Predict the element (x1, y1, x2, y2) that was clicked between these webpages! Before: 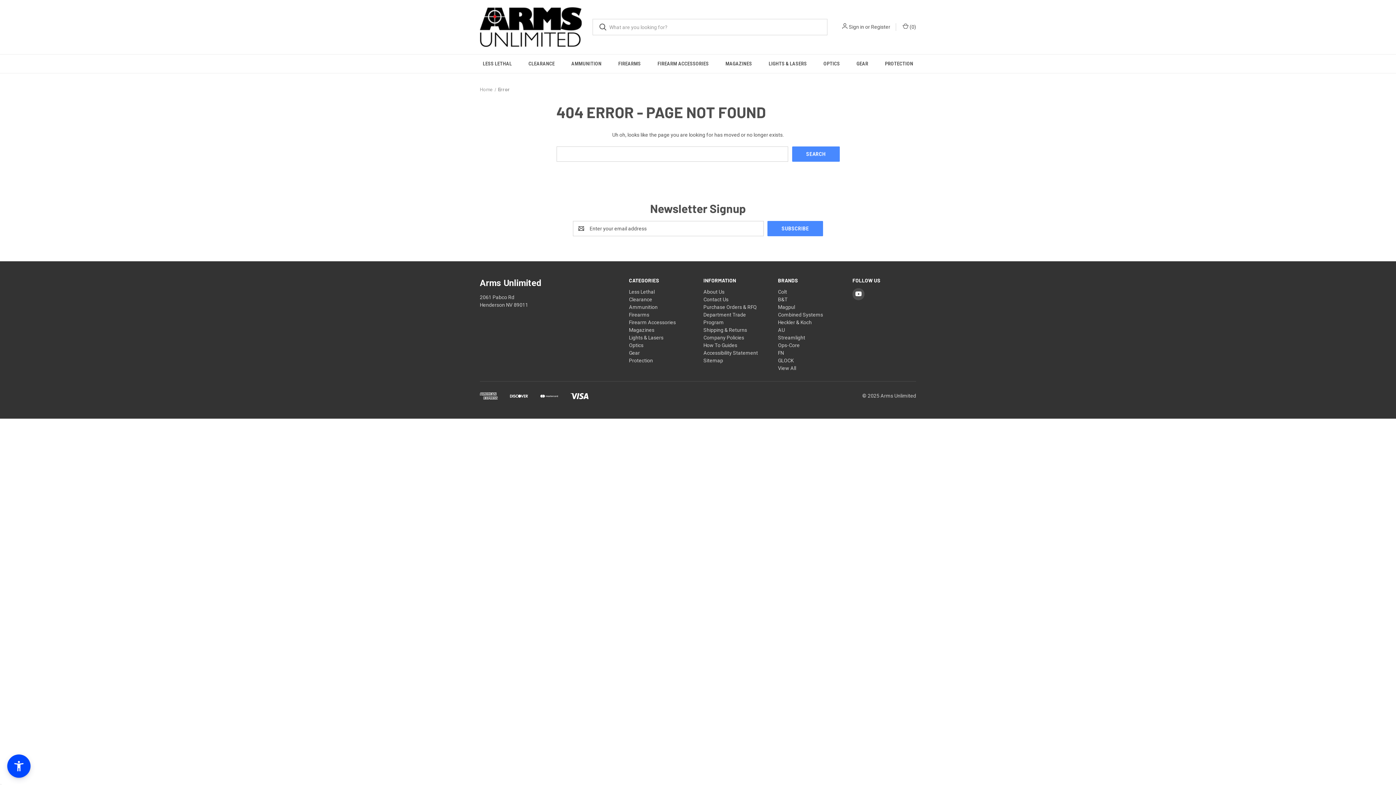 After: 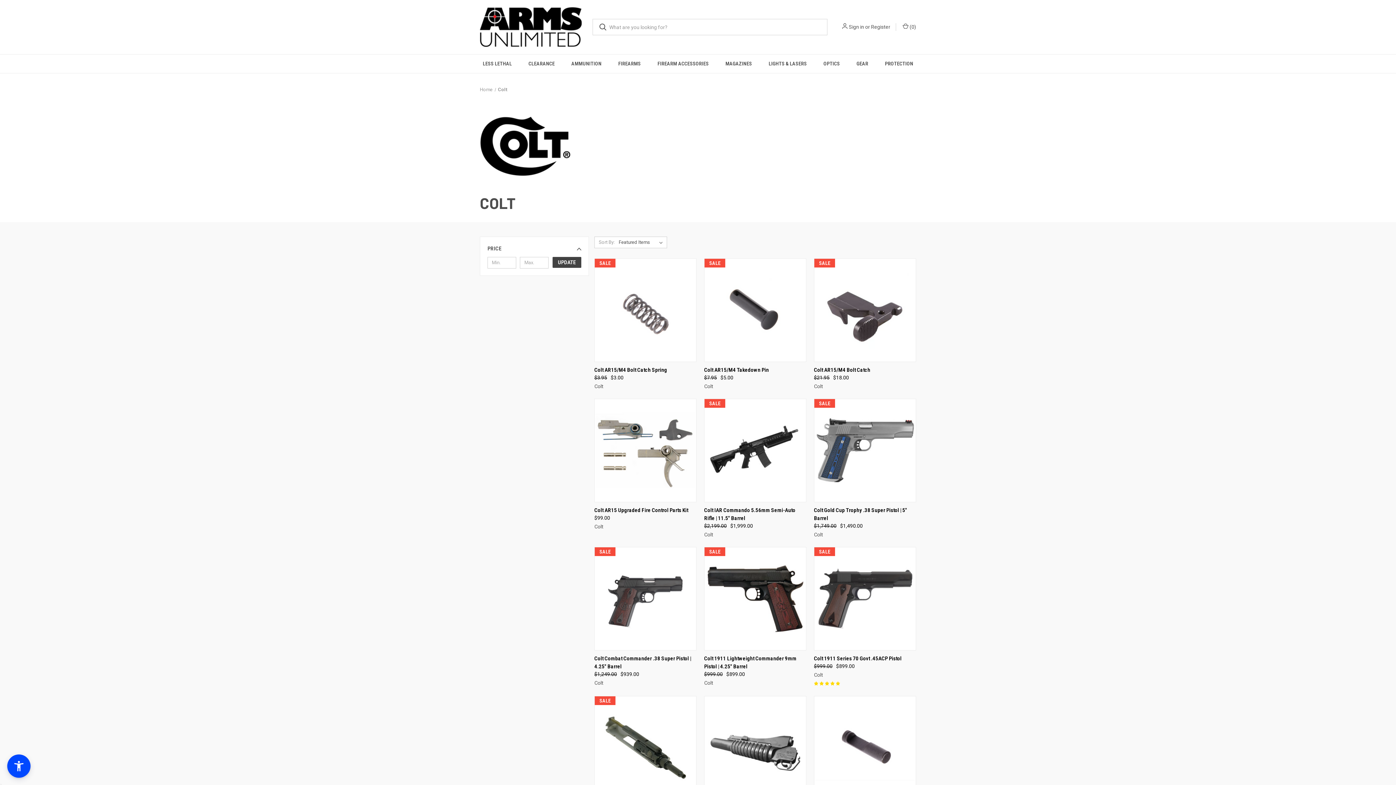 Action: bbox: (778, 289, 787, 294) label: Colt